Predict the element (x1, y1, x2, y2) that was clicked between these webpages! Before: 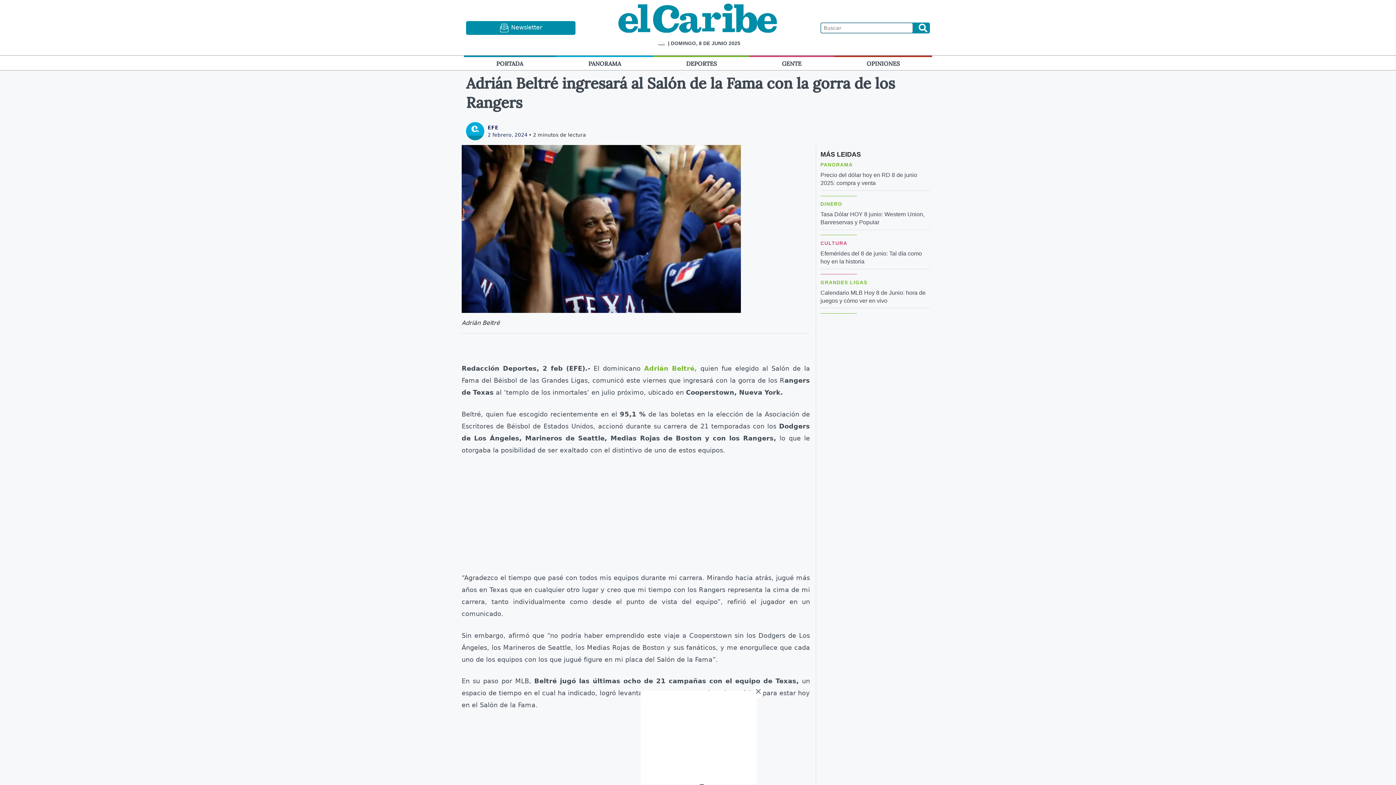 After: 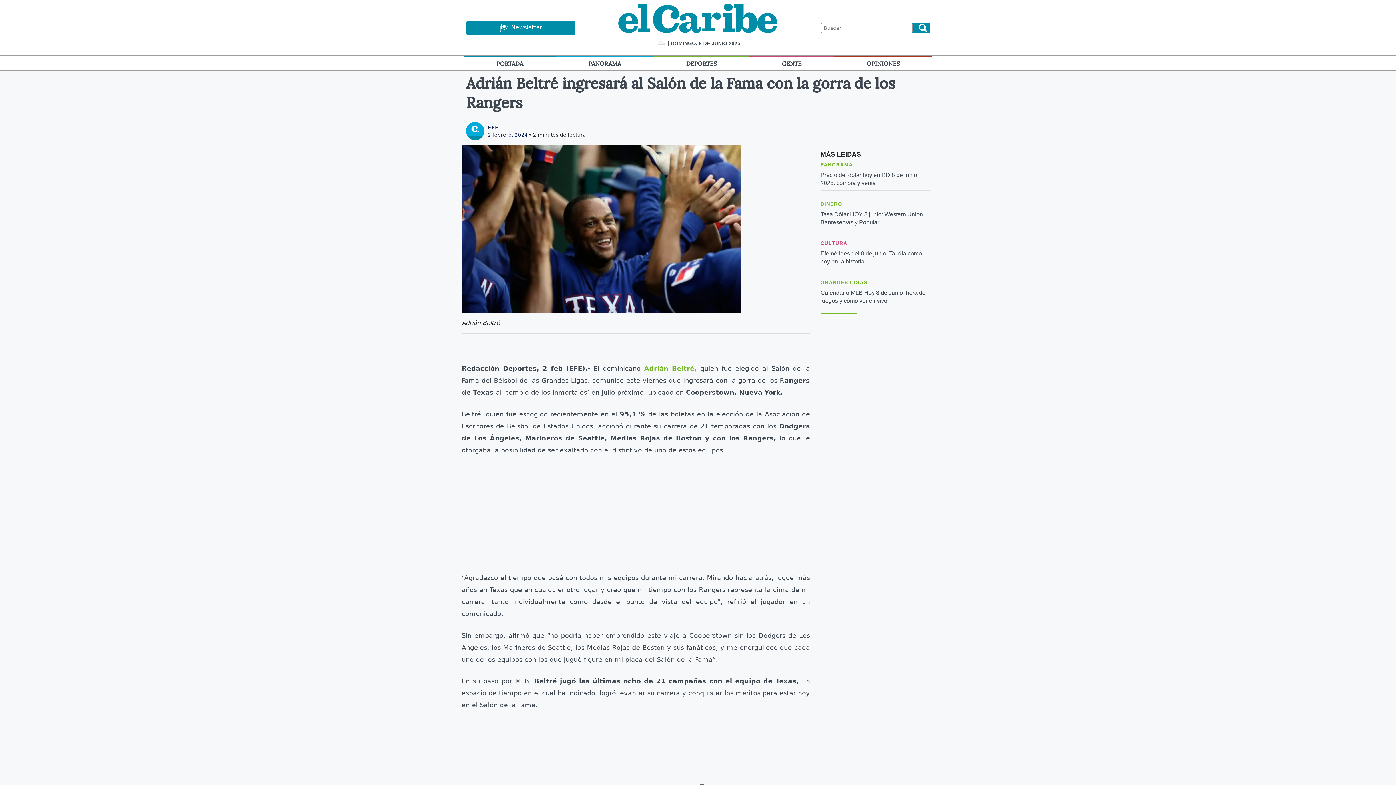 Action: bbox: (753, 685, 763, 697)